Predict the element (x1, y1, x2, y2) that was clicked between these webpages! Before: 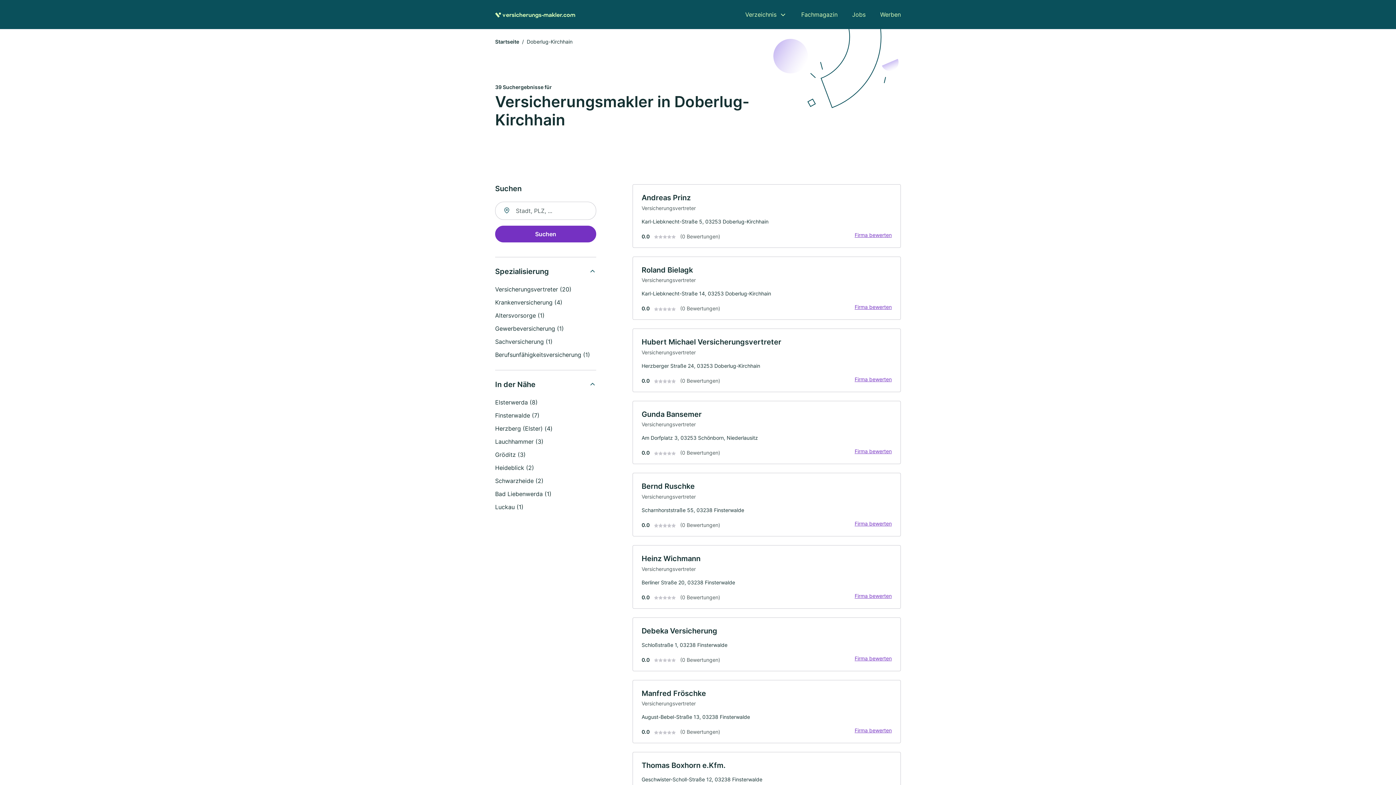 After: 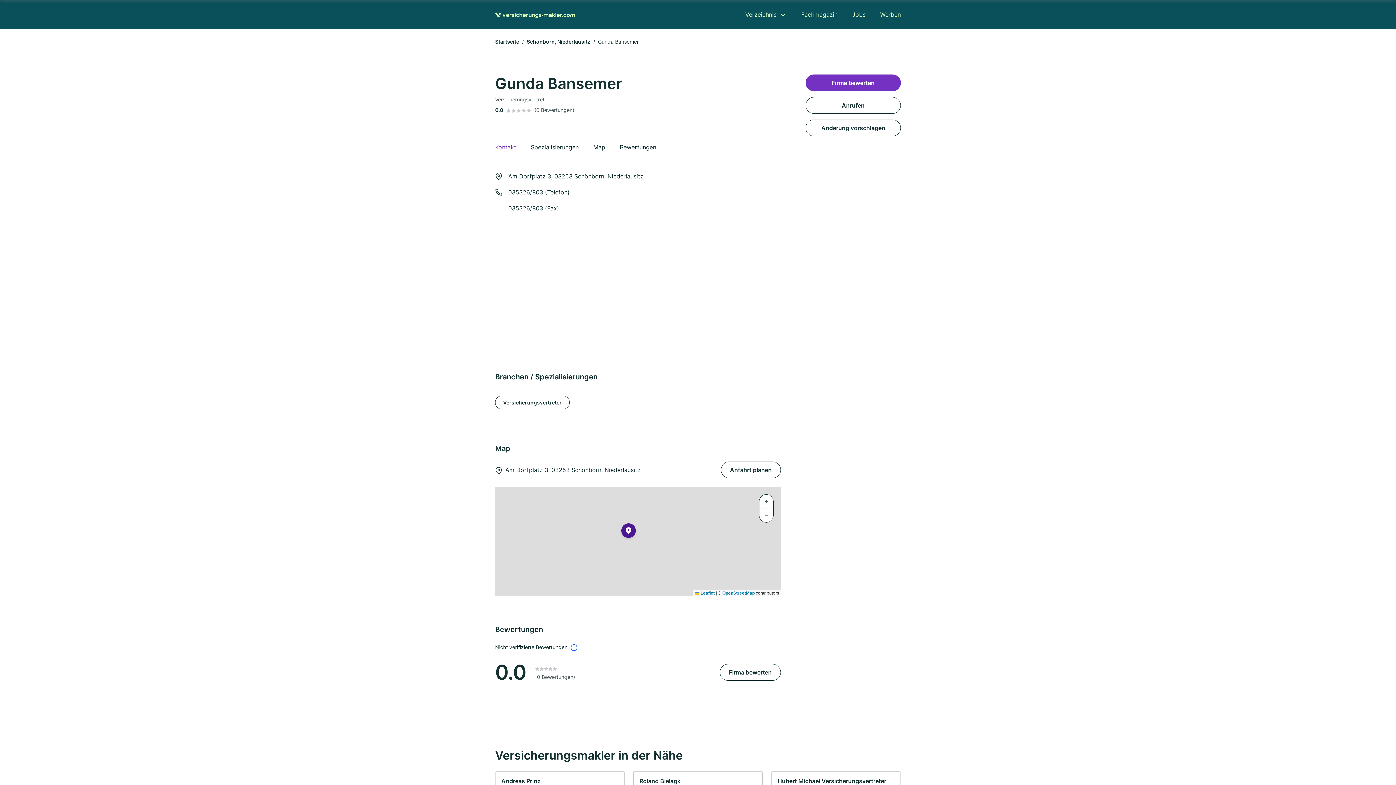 Action: label: Gunda Bansemer

Versicherungsvertreter

Am Dorfplatz 3, 03253 Schönborn, Niederlausitz

0.0
(0 Bewertungen)
Firma bewerten bbox: (632, 401, 901, 464)